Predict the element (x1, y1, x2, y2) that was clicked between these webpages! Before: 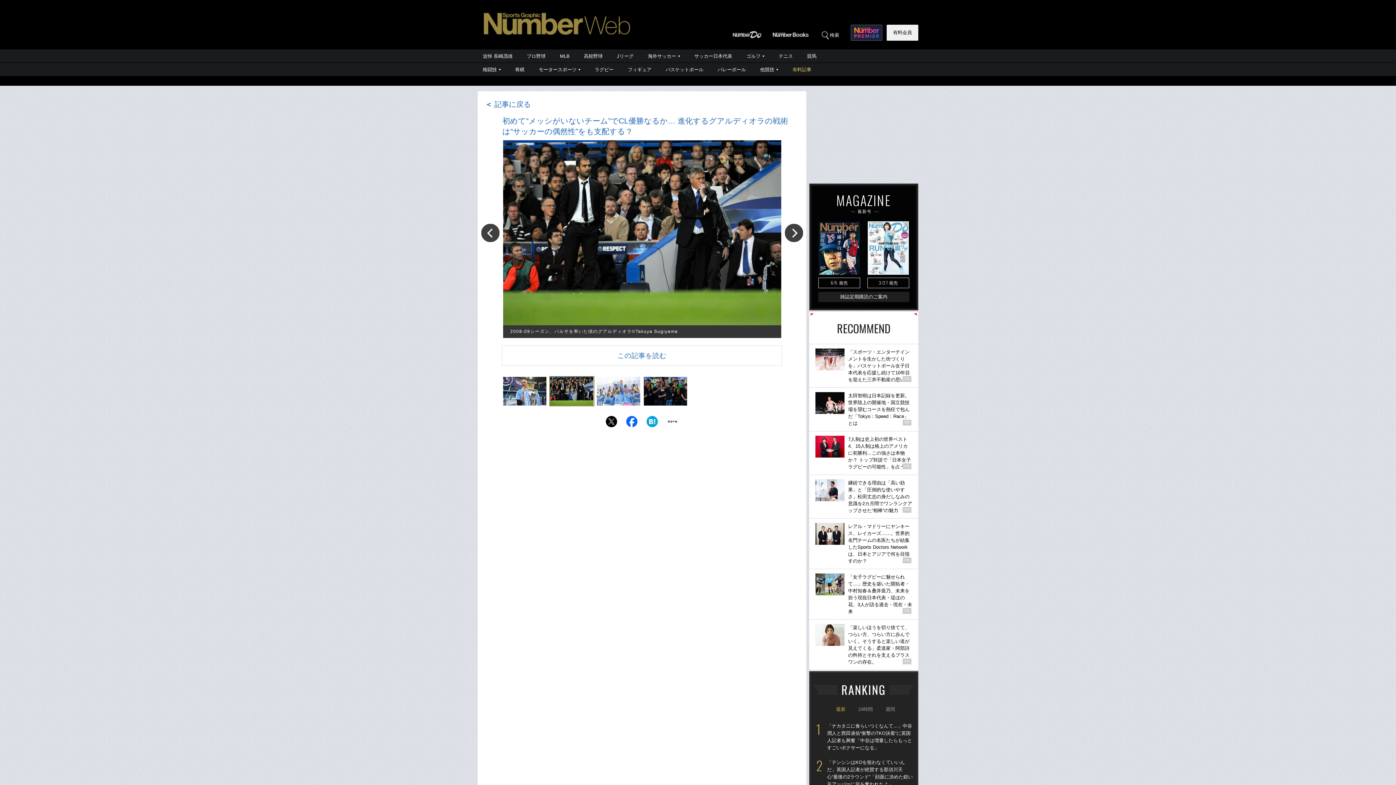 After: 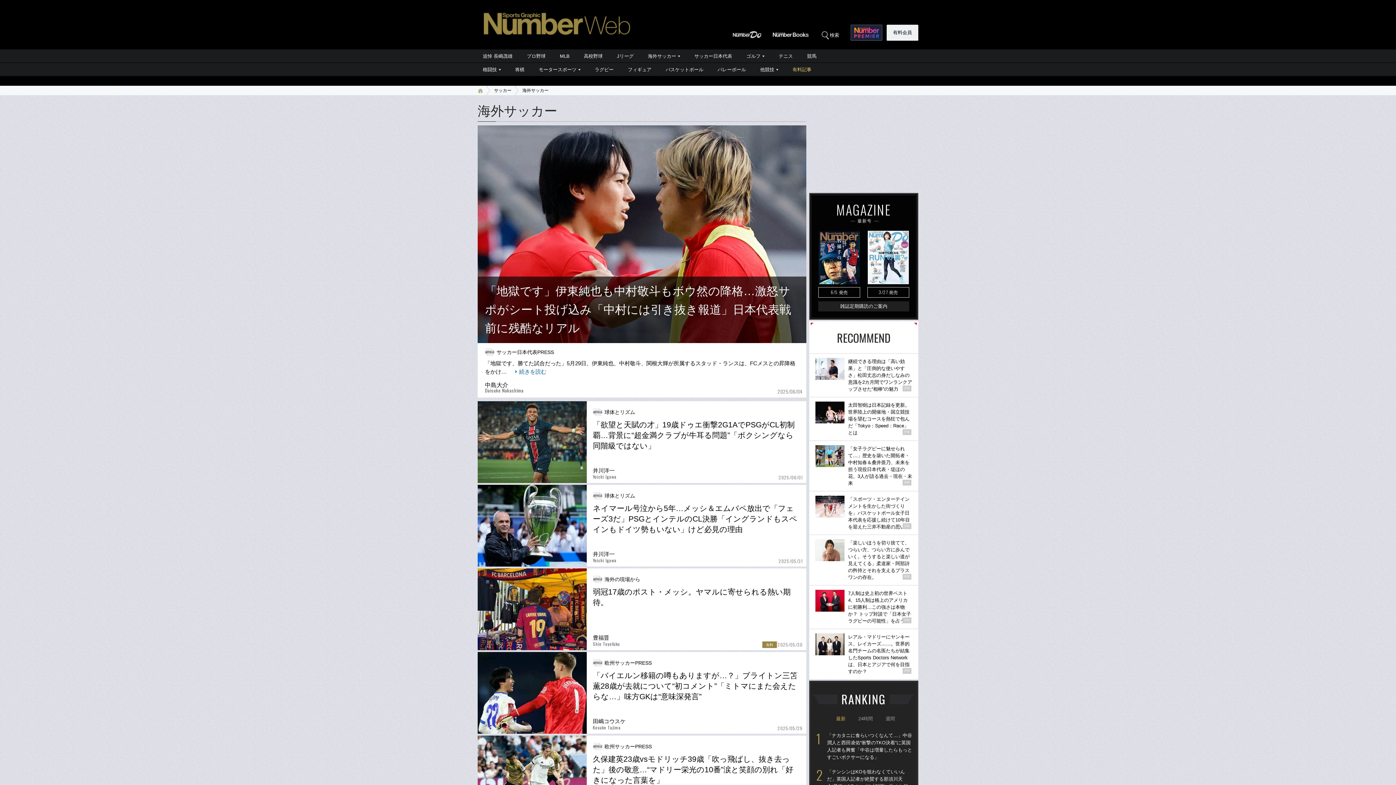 Action: label: 海外サッカー bbox: (641, 49, 687, 62)